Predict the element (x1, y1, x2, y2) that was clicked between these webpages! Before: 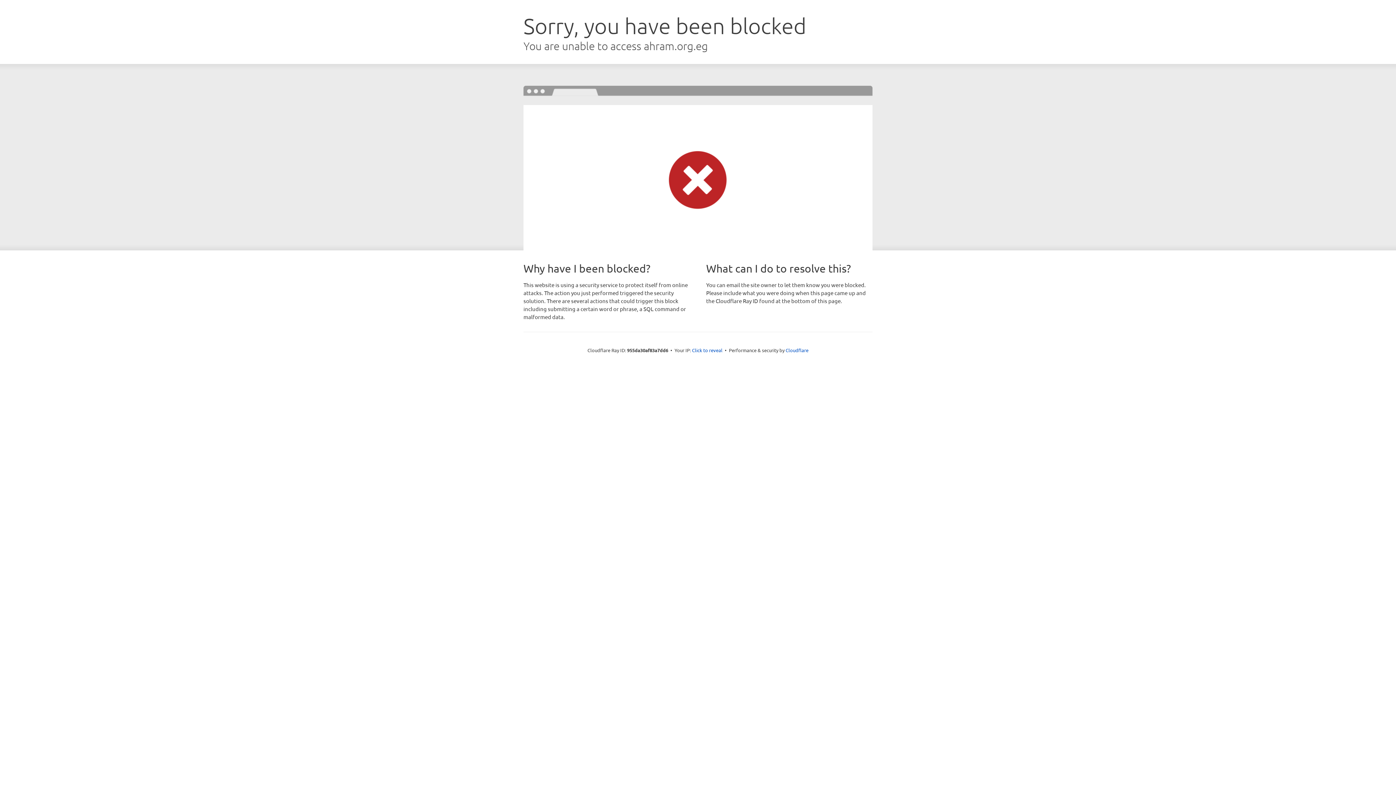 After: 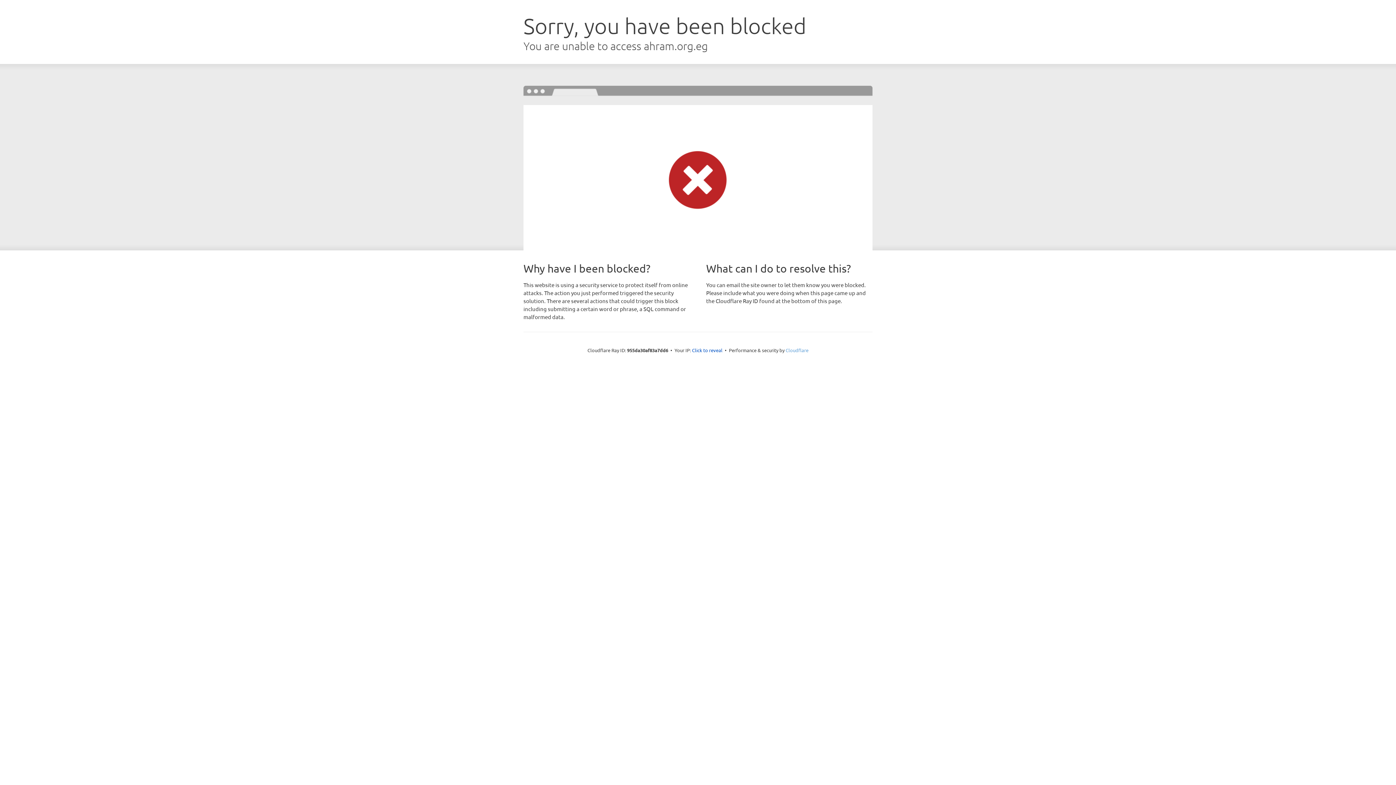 Action: bbox: (785, 347, 808, 353) label: Cloudflare